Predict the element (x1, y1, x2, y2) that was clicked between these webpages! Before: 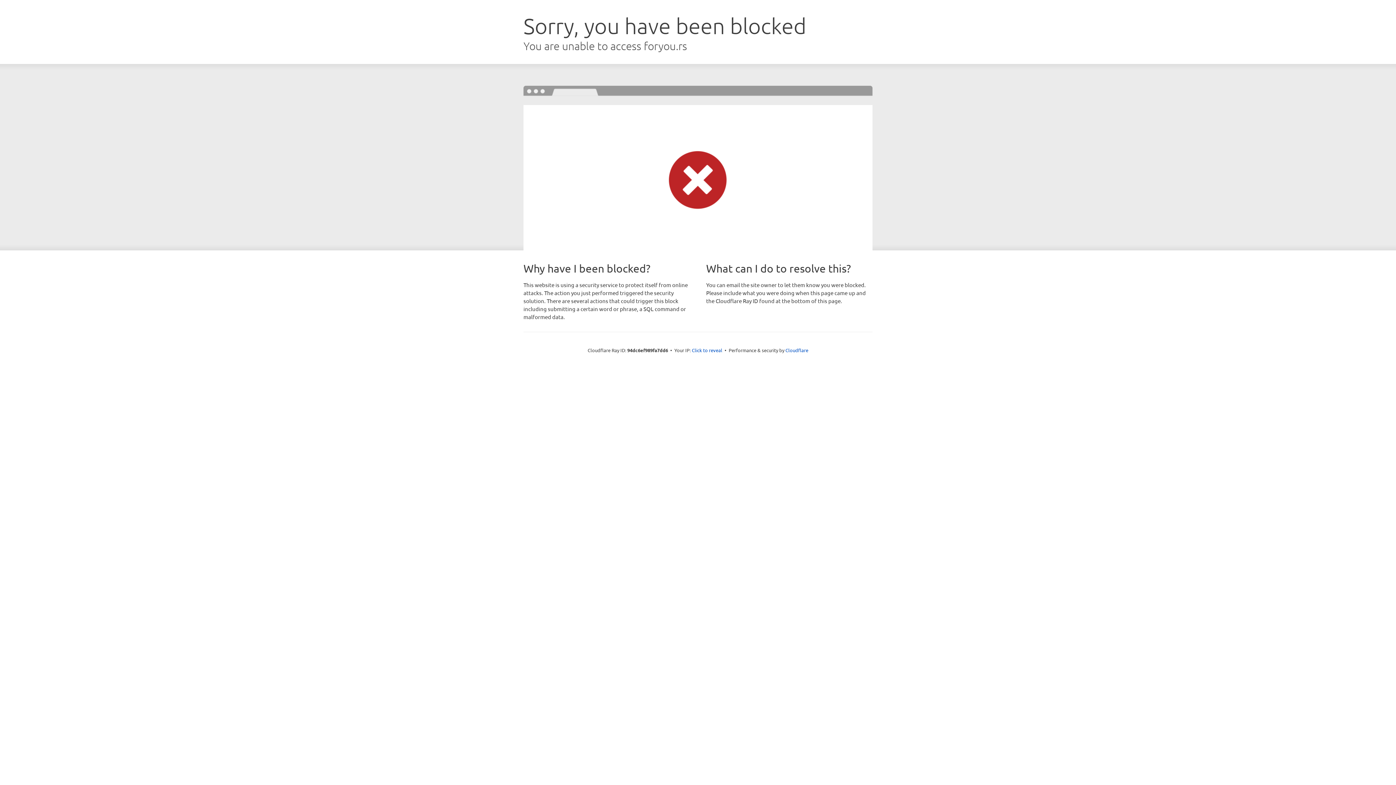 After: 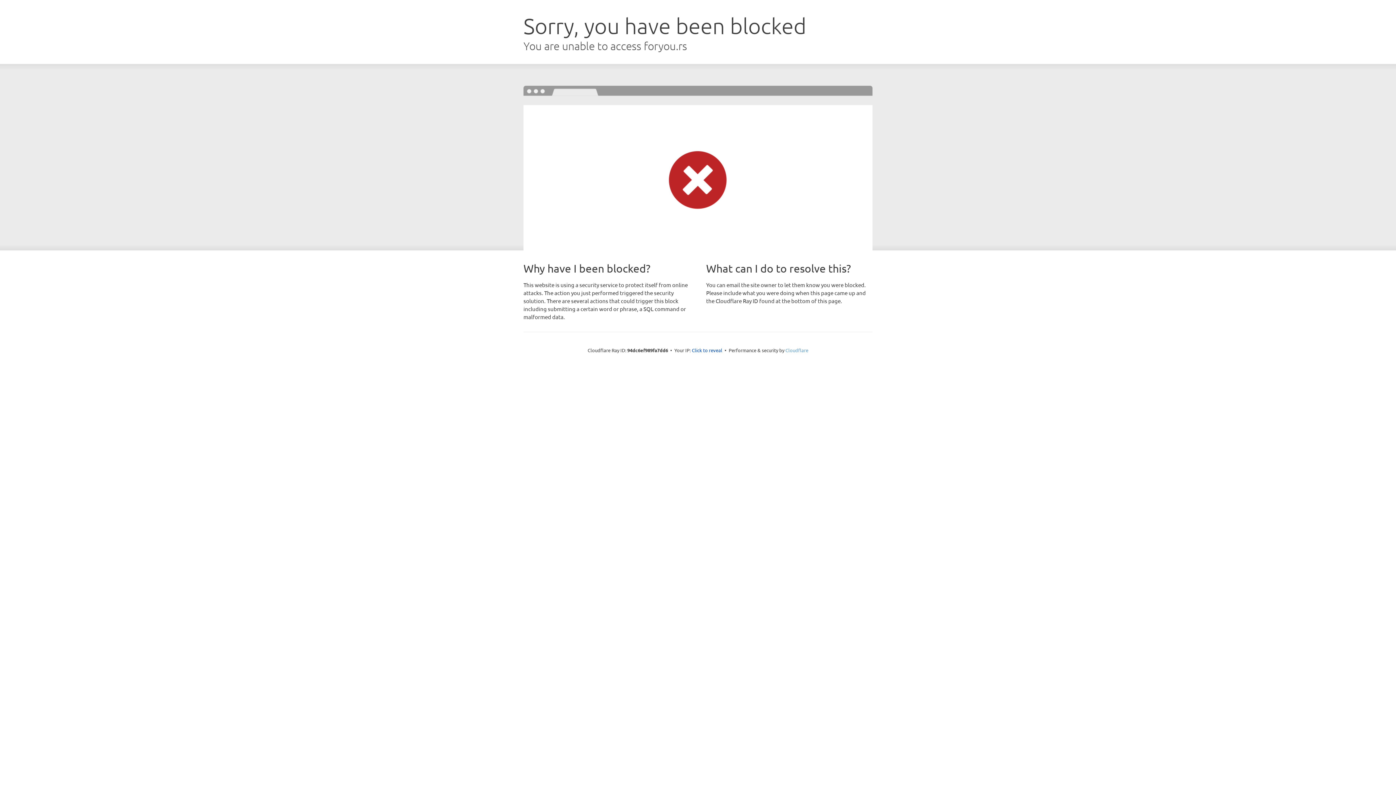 Action: label: Cloudflare bbox: (785, 347, 808, 353)